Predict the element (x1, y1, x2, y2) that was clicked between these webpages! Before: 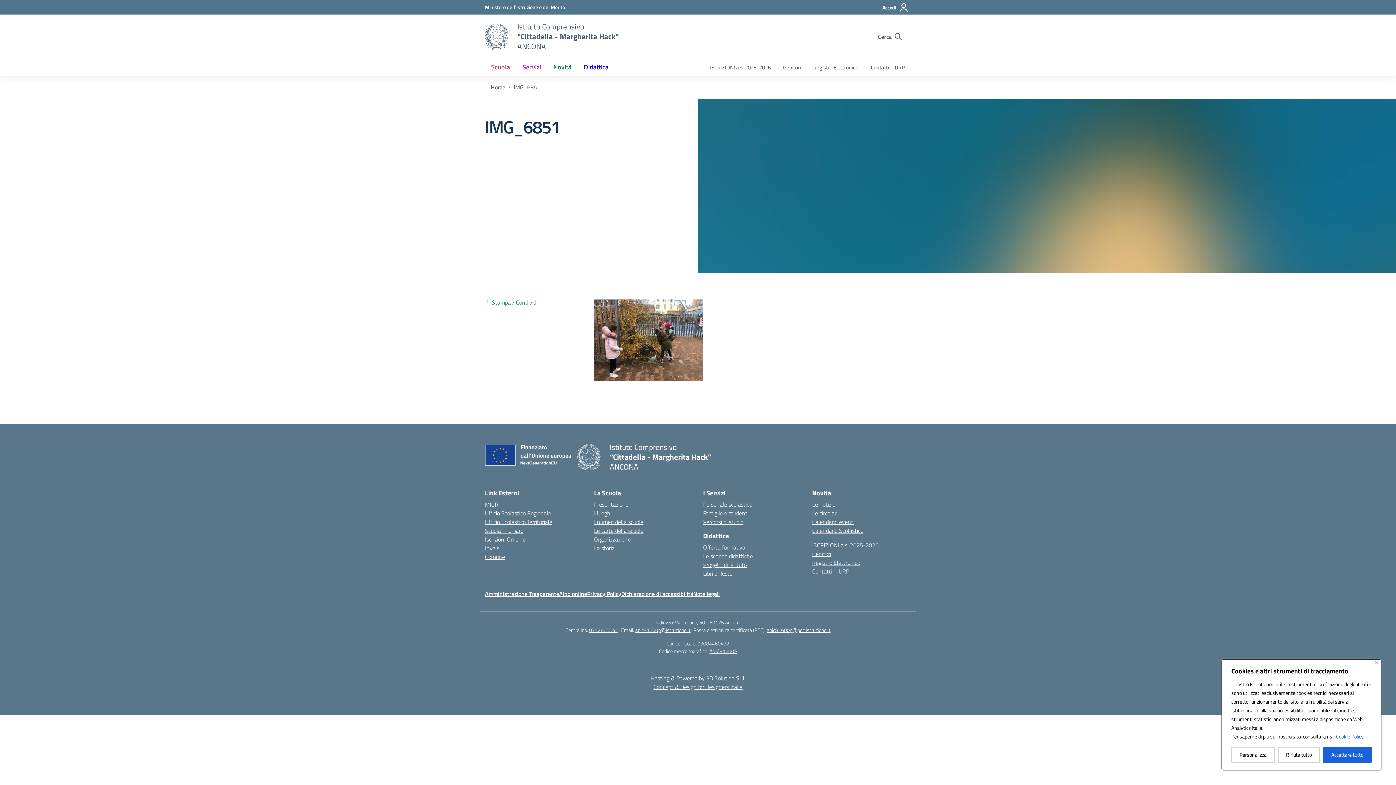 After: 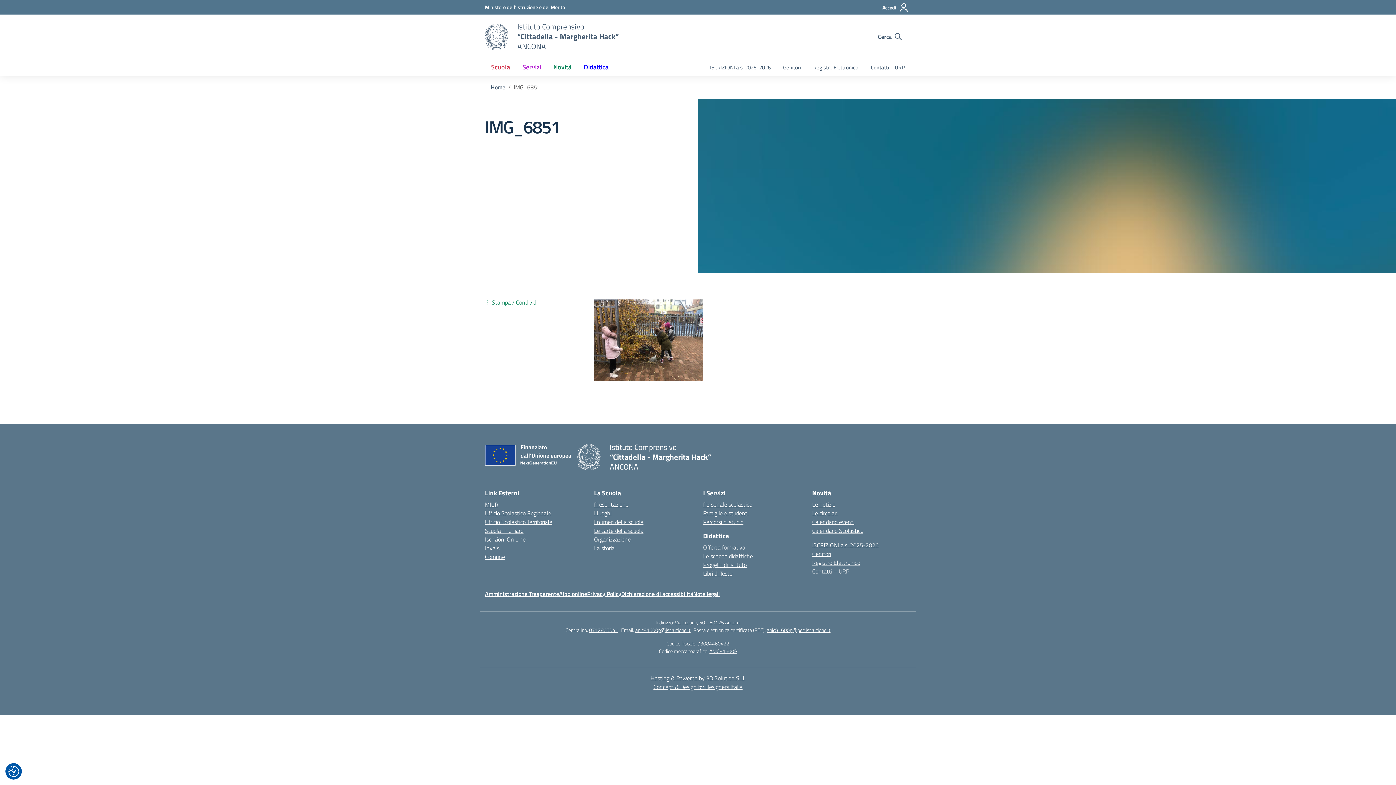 Action: bbox: (1278, 747, 1320, 763) label: Rifiuta tutto